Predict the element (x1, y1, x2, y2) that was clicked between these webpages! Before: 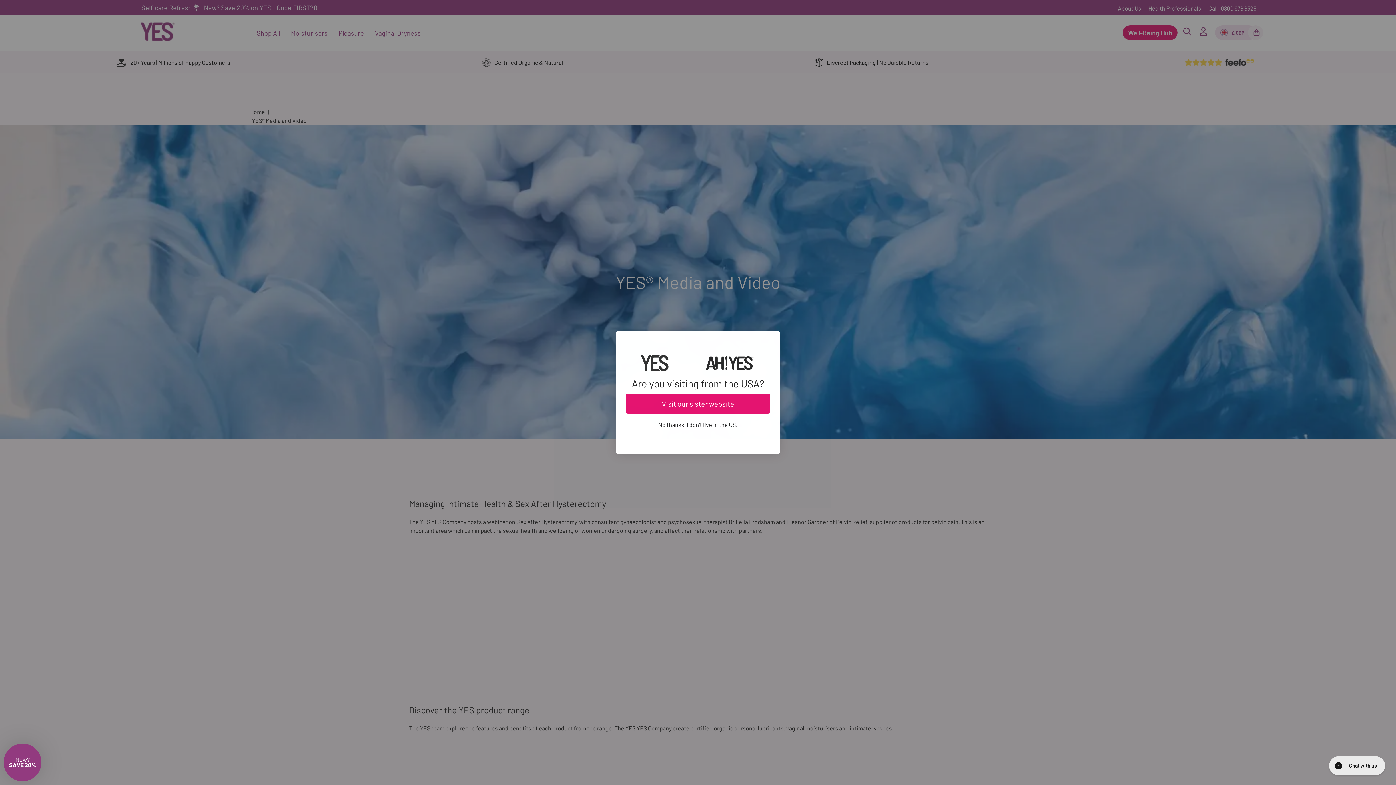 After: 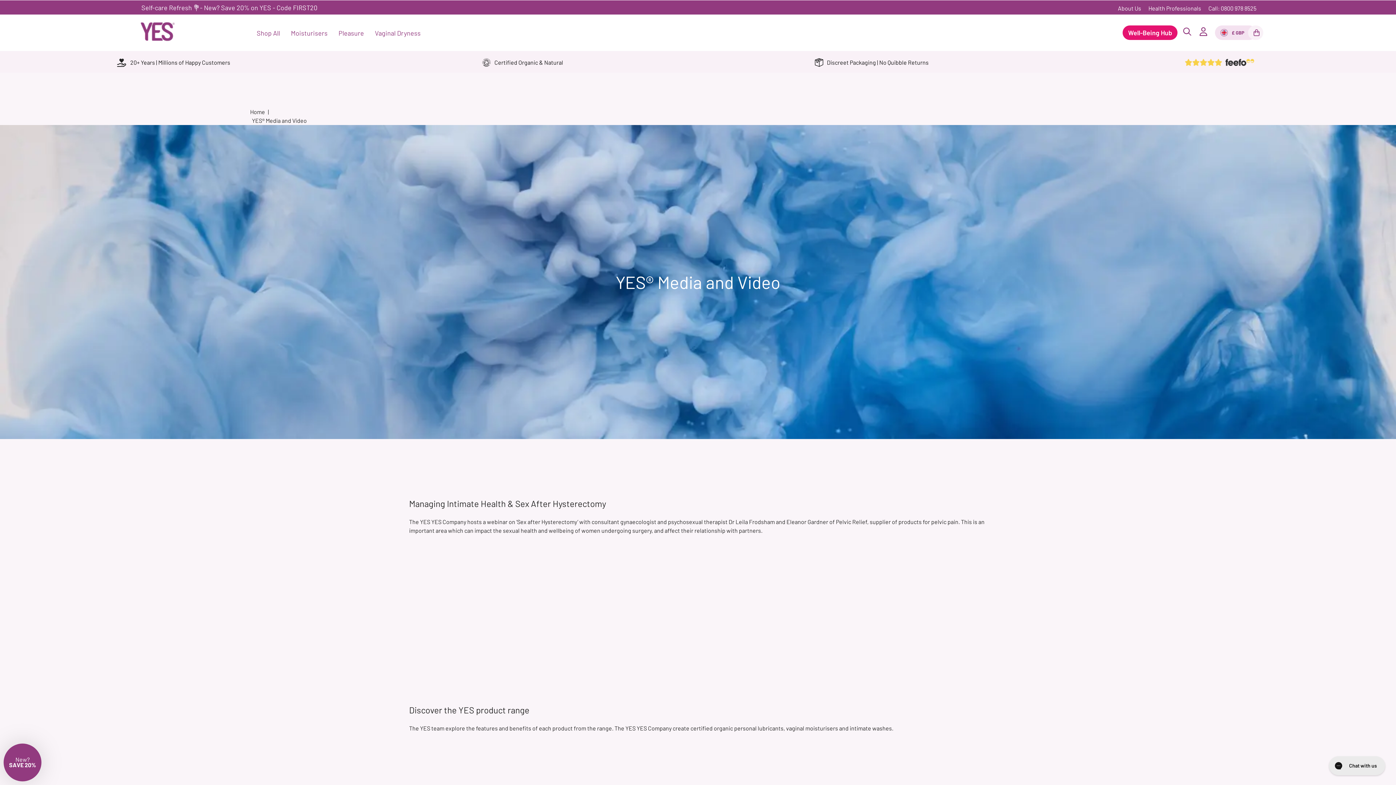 Action: bbox: (764, 333, 777, 346) label: Close dialog